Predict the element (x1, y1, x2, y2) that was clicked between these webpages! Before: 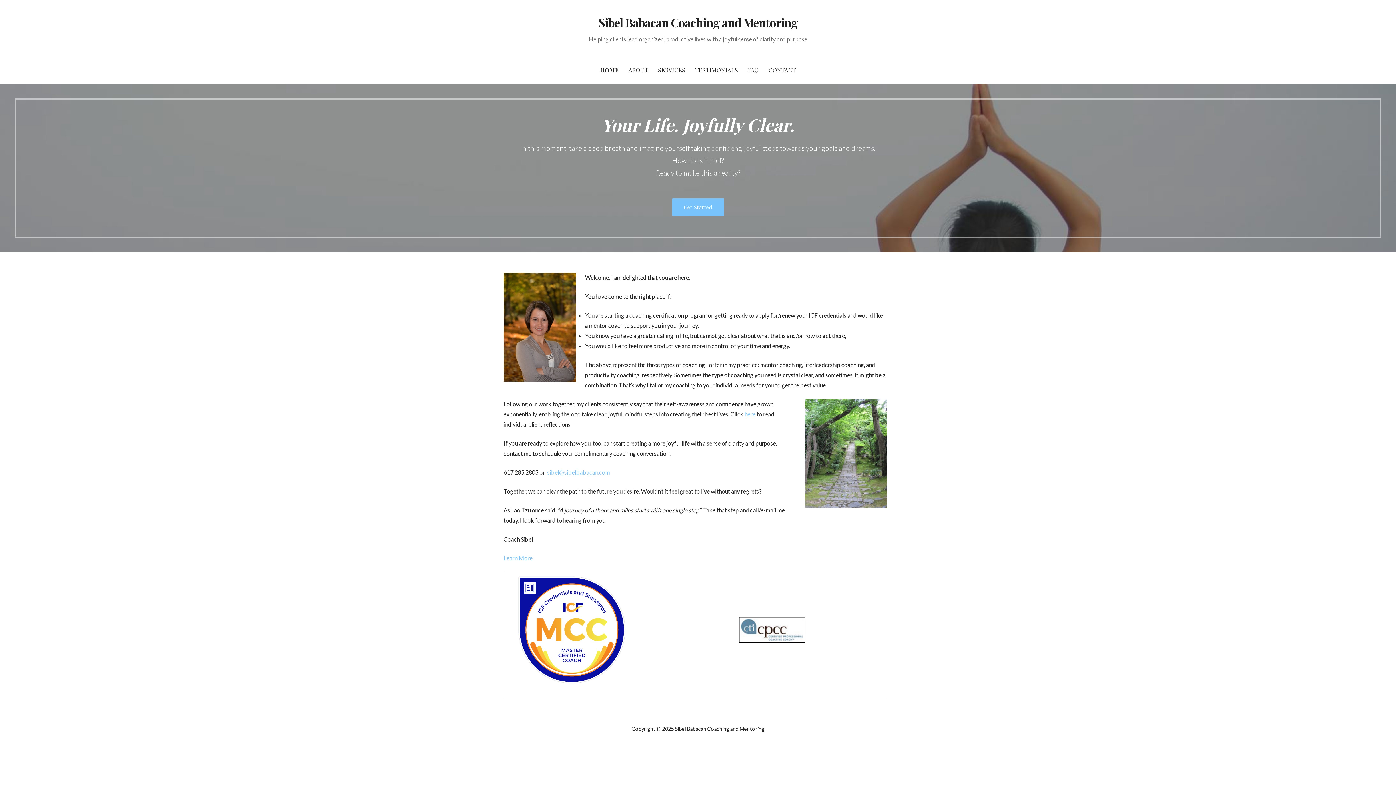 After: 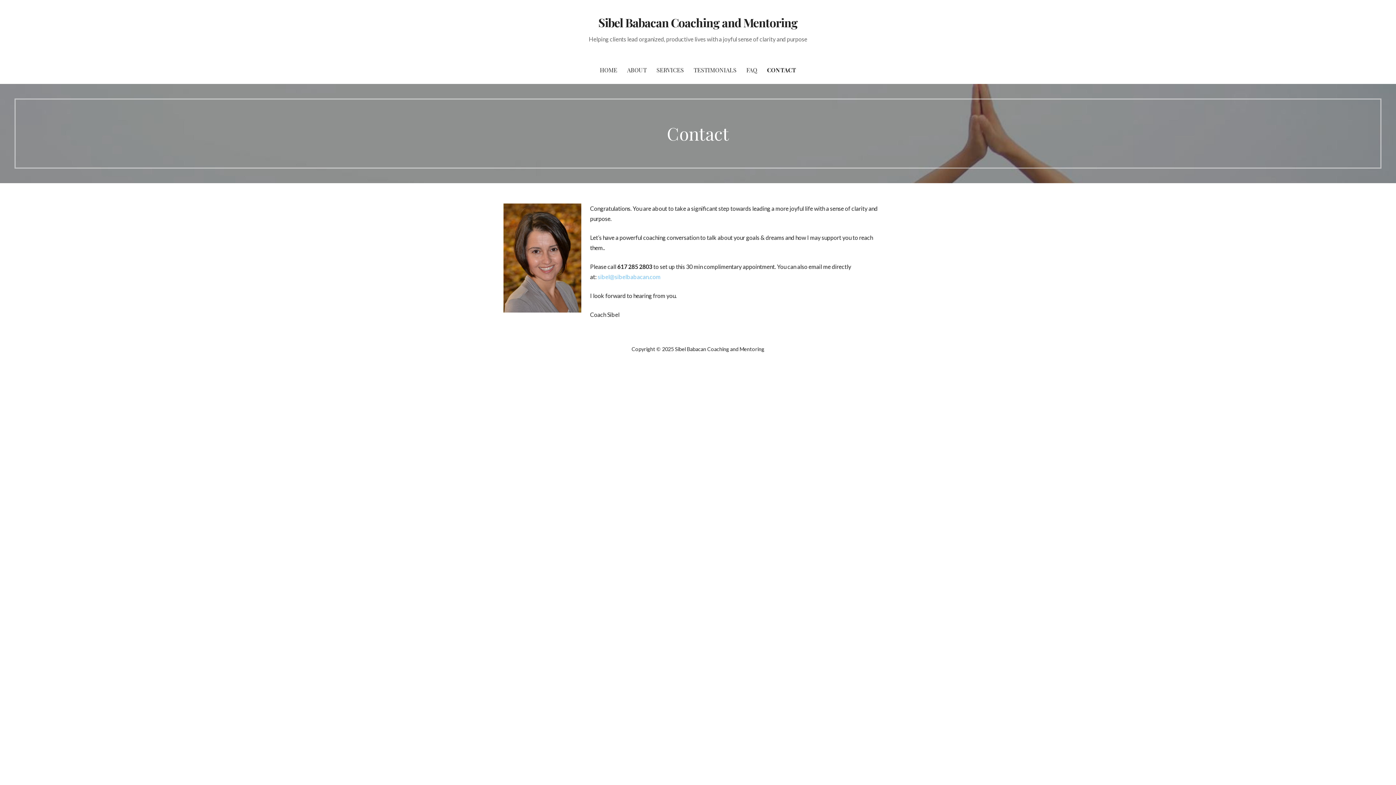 Action: label: CONTACT bbox: (764, 56, 800, 84)